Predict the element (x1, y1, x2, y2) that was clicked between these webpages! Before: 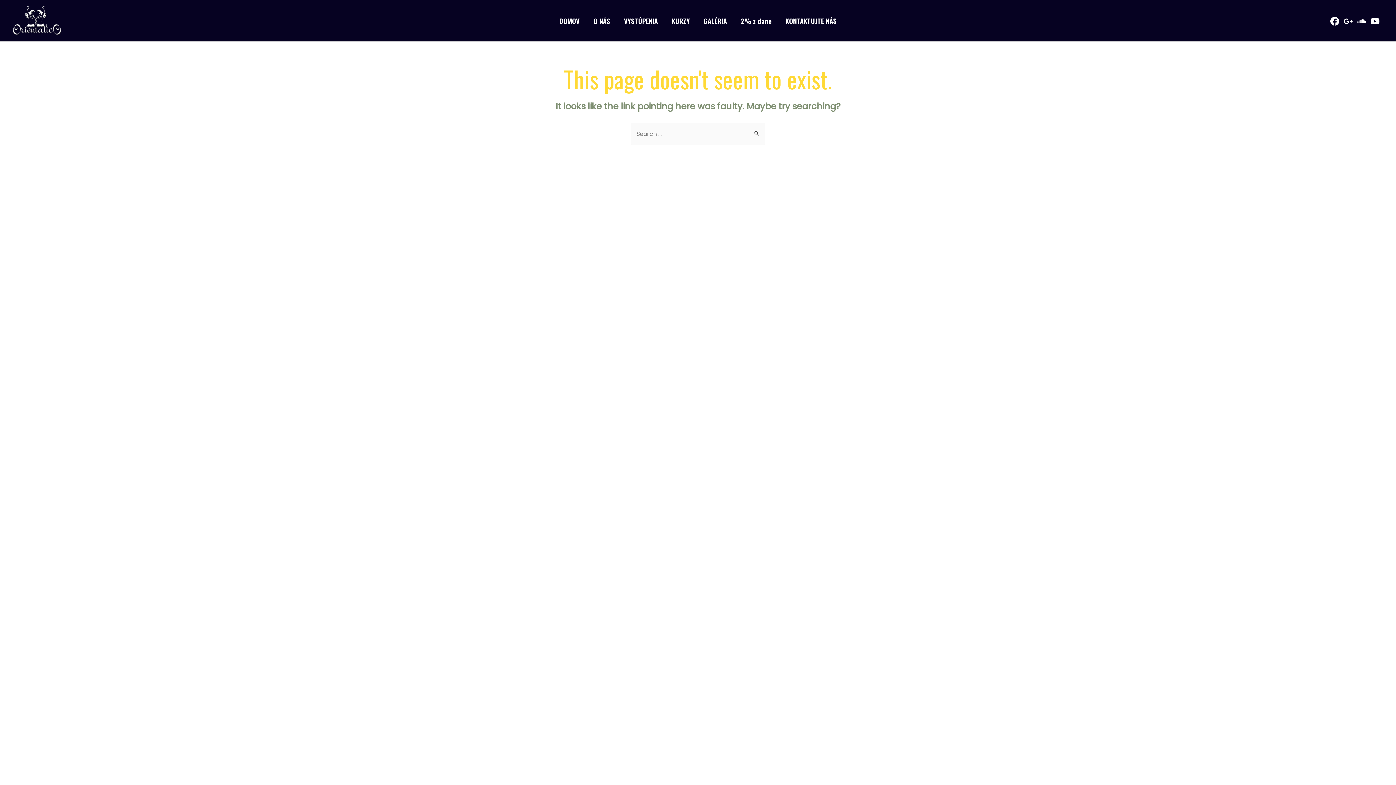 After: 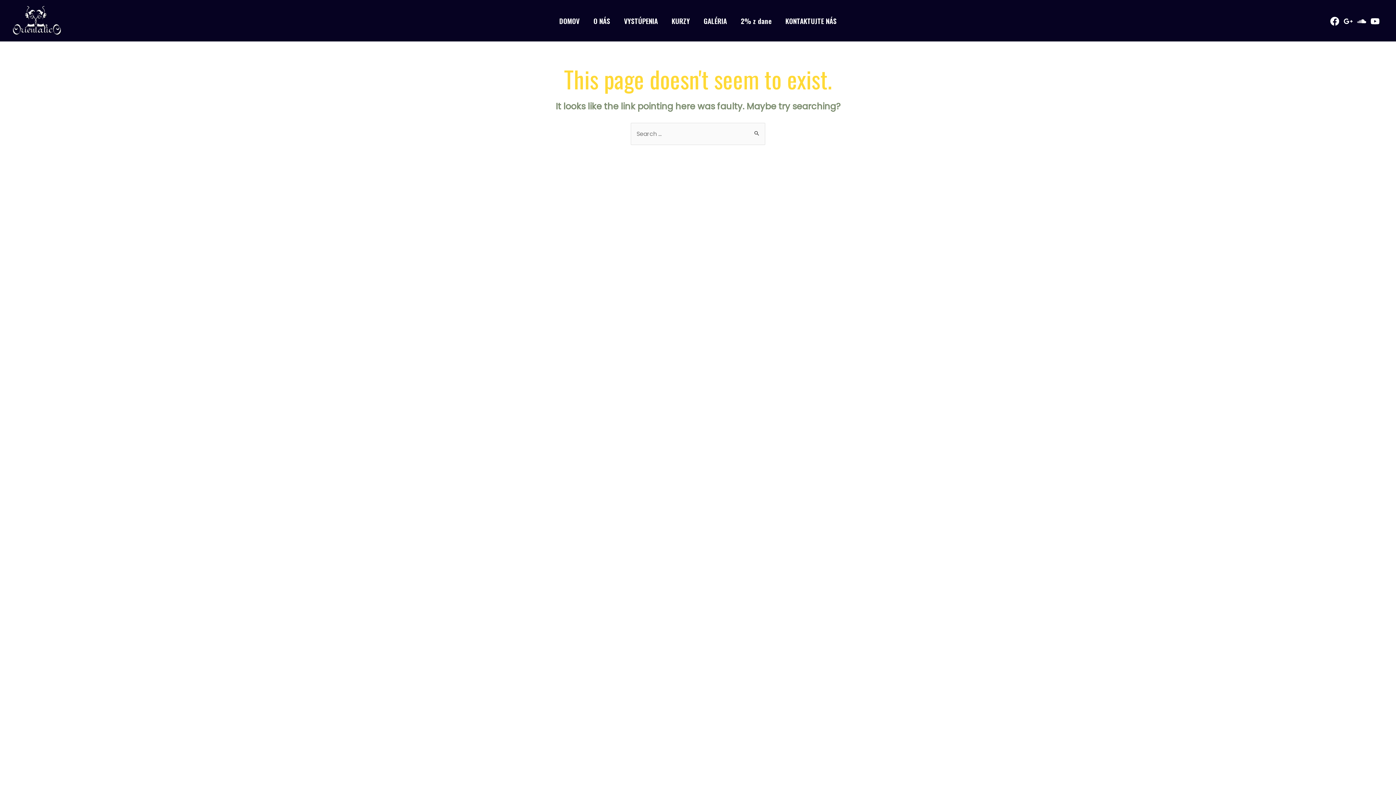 Action: bbox: (1344, 16, 1353, 25) label: Google